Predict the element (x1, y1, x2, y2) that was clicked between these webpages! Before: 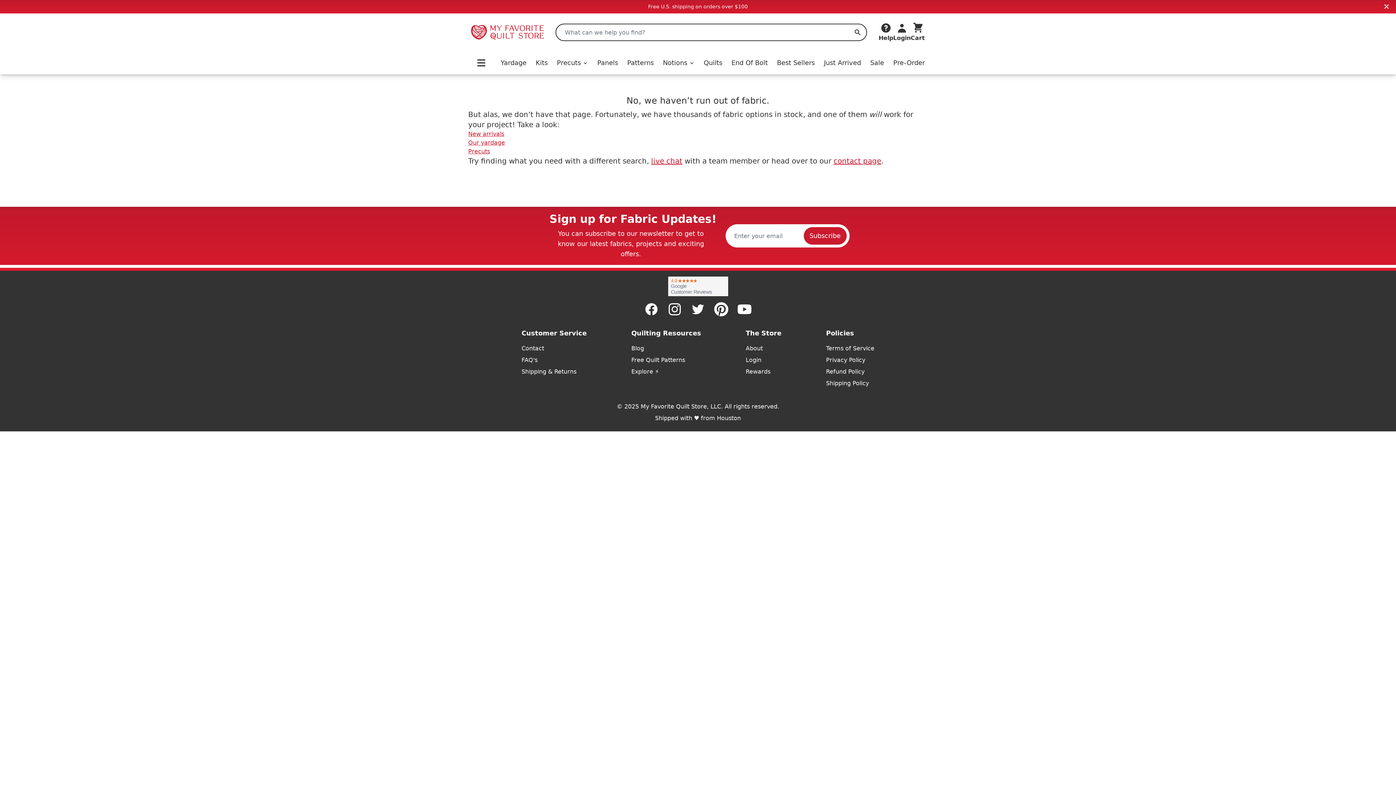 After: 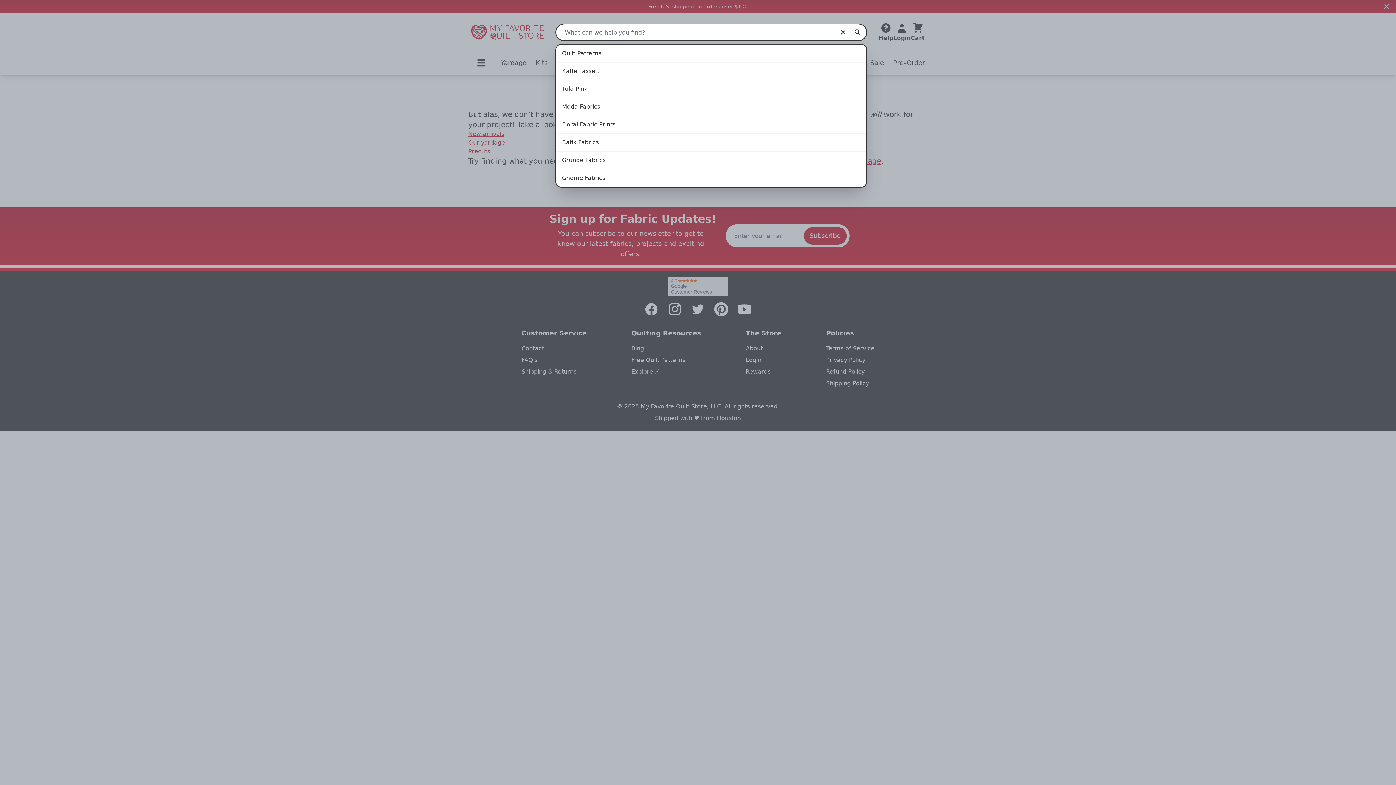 Action: bbox: (848, 23, 867, 41) label: Search